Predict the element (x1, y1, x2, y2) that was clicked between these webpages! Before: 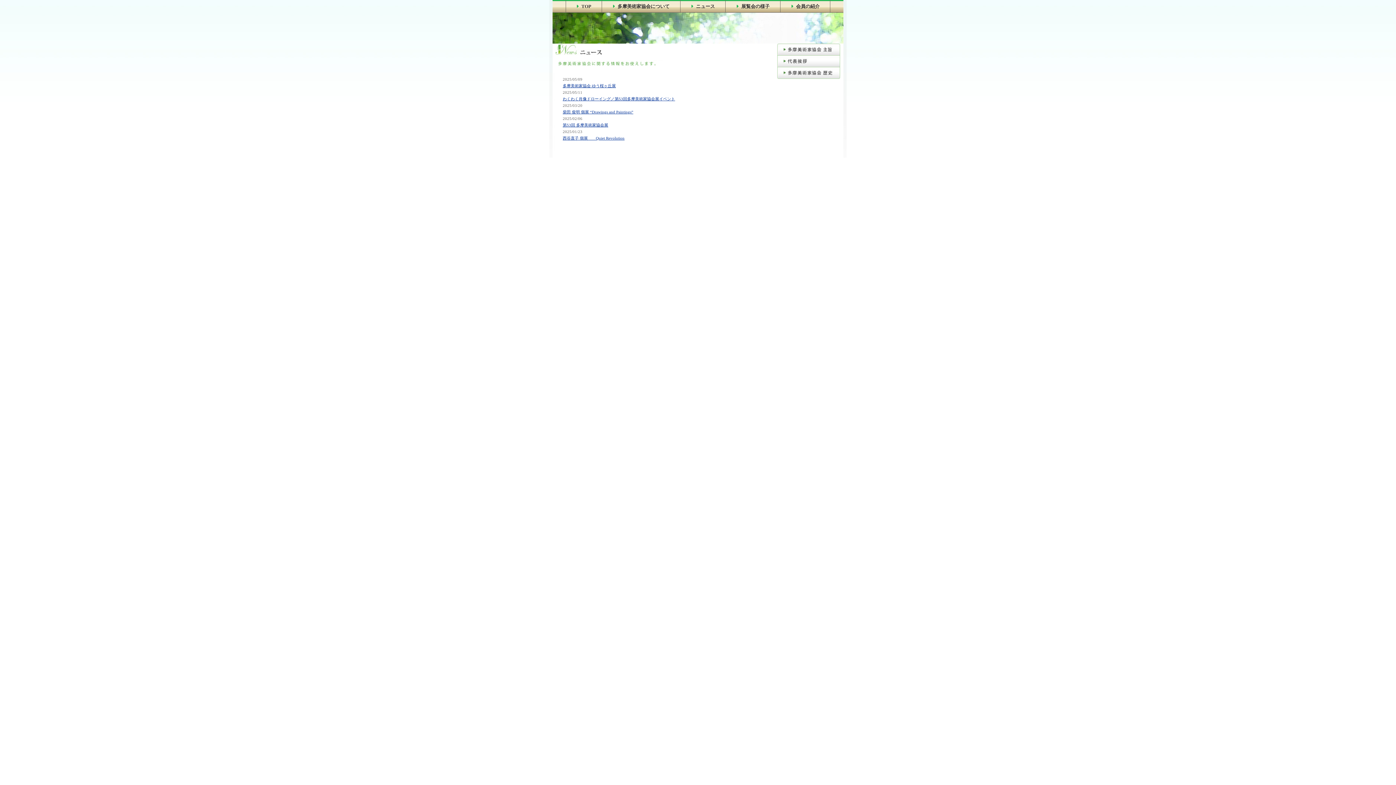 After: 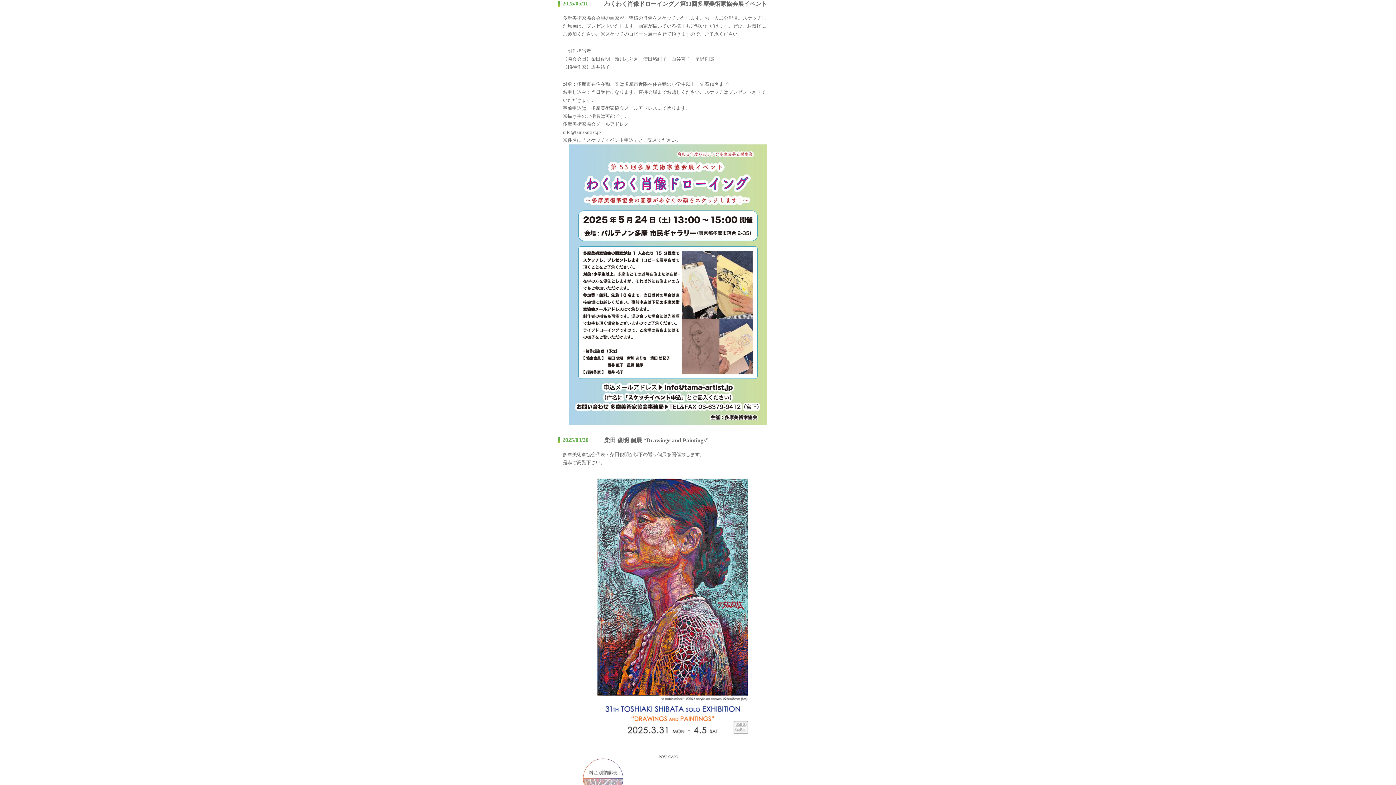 Action: bbox: (562, 96, 675, 101) label: わくわく肖像ドローイング／第53回多摩美術家協会展イベント